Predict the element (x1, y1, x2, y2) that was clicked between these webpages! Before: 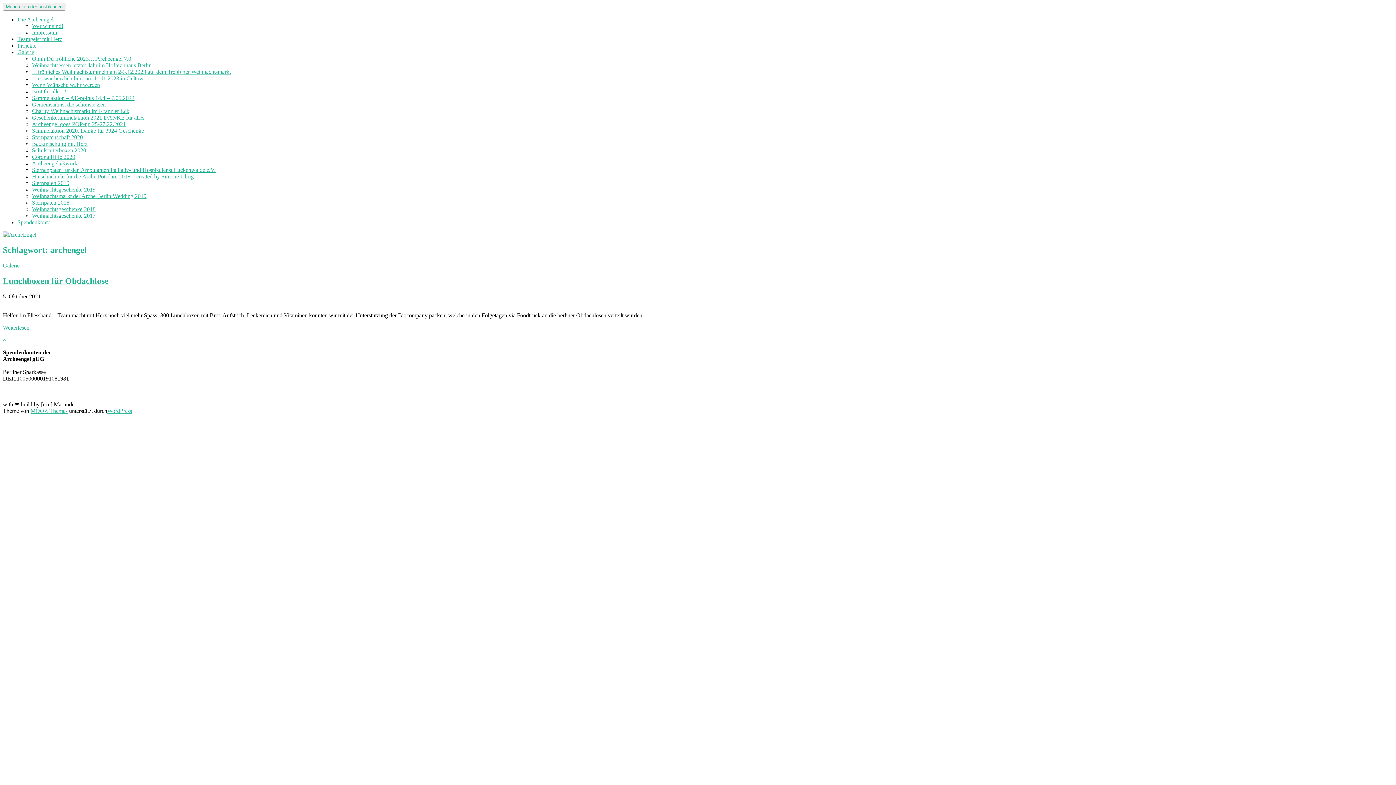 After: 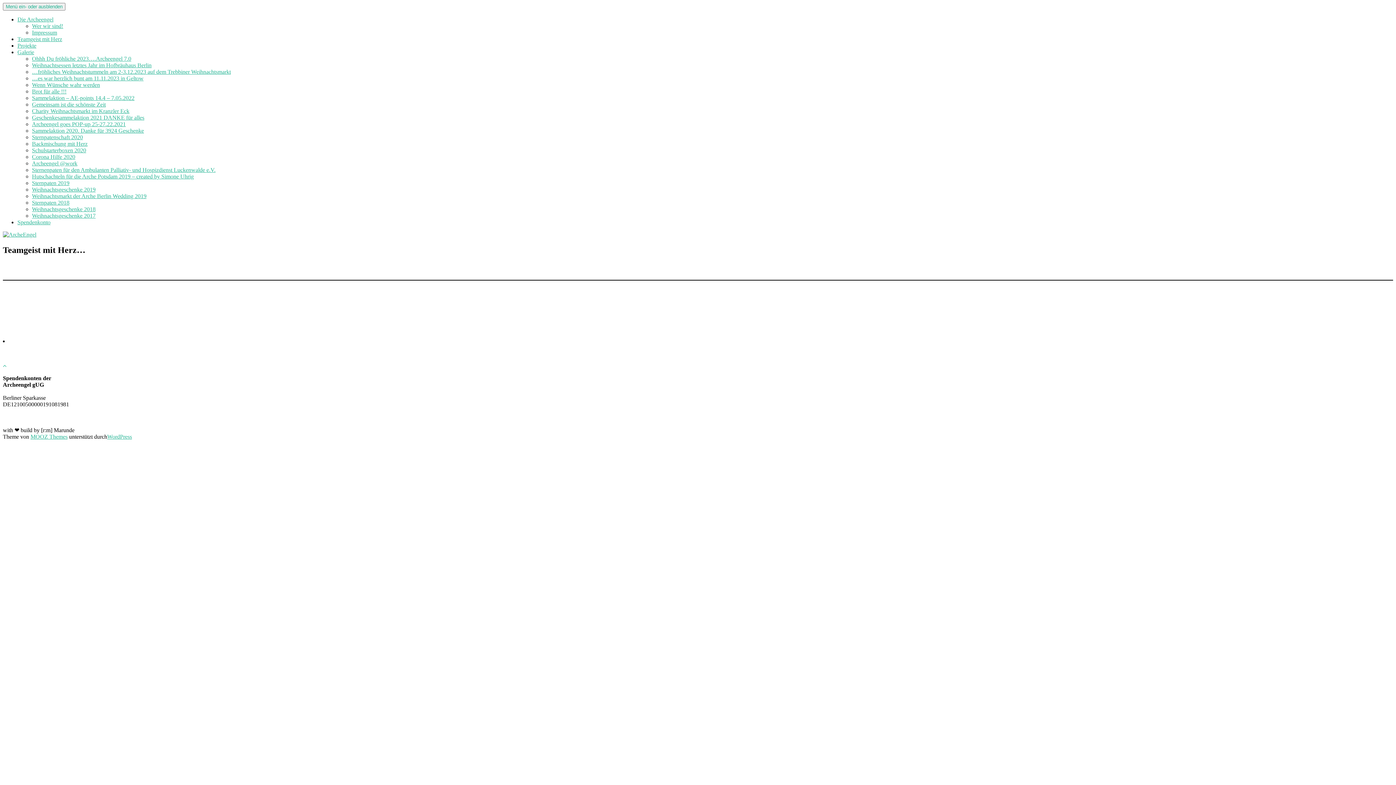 Action: label: Teamgeist mit Herz bbox: (17, 36, 62, 42)